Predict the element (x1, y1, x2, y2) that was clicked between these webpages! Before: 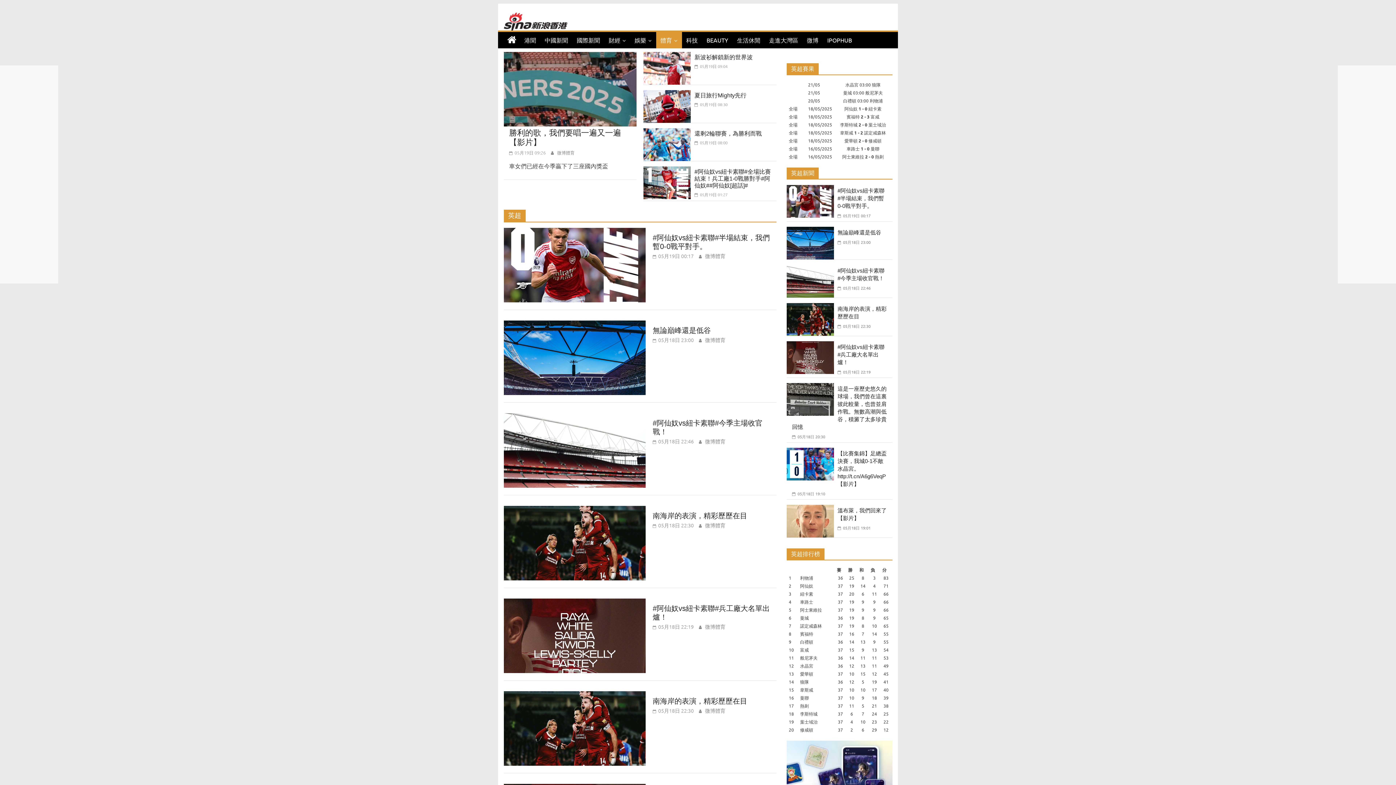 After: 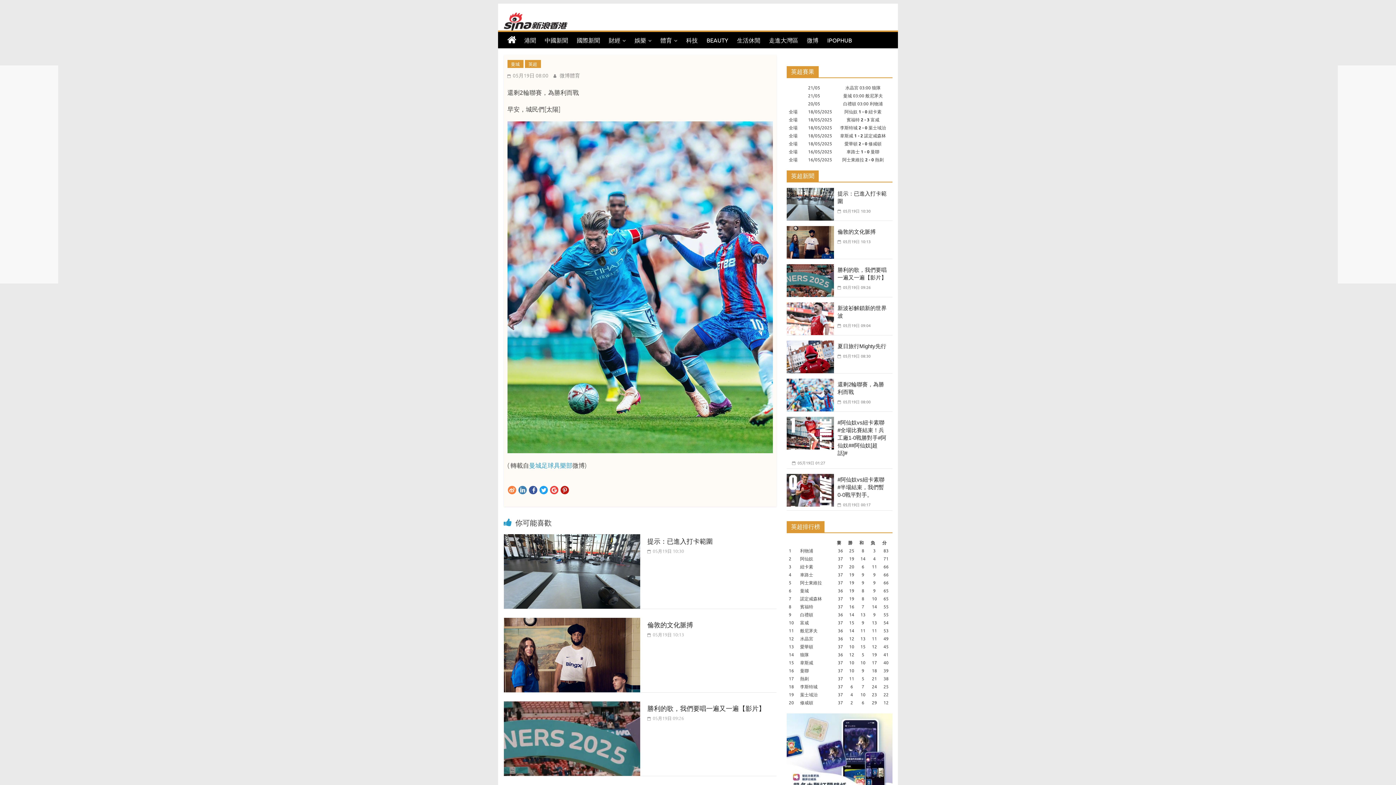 Action: bbox: (643, 128, 691, 136)